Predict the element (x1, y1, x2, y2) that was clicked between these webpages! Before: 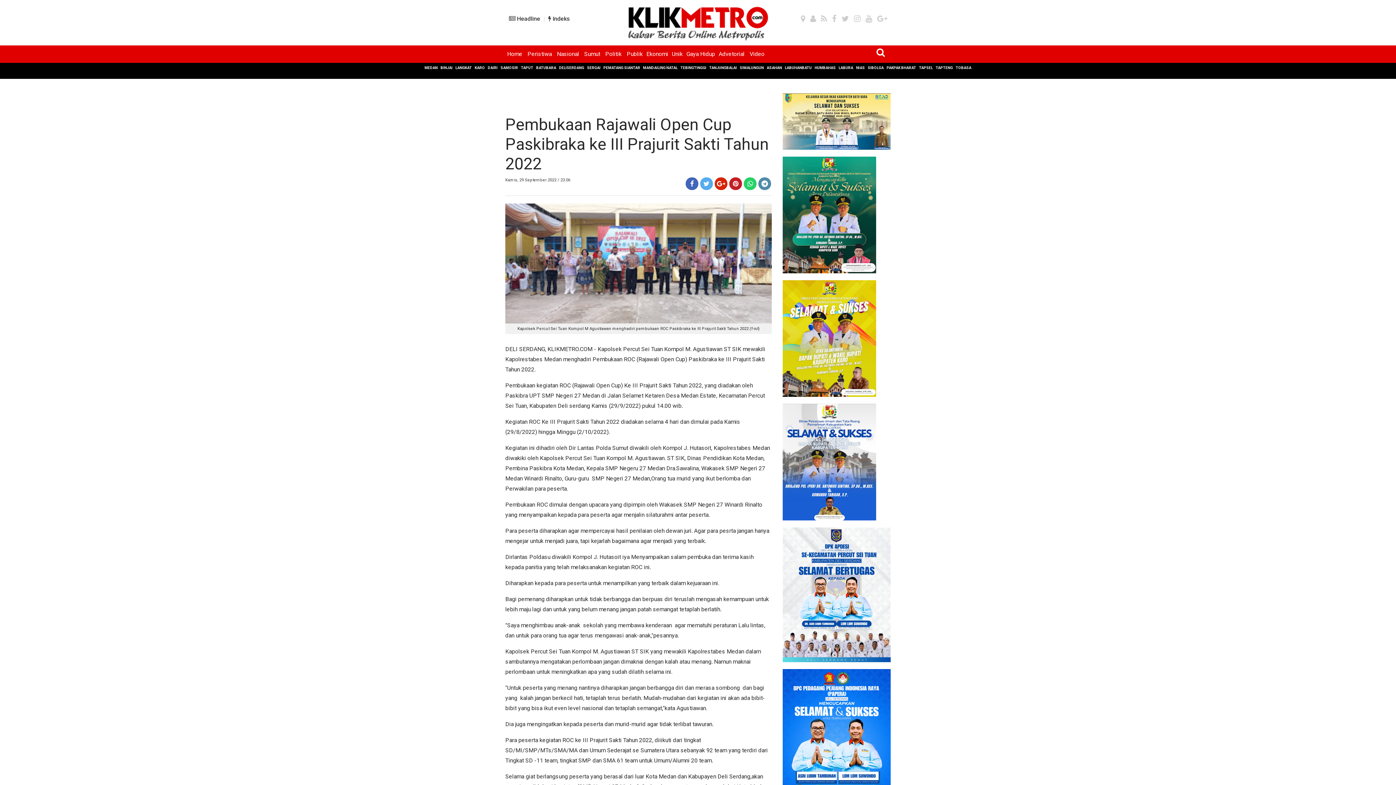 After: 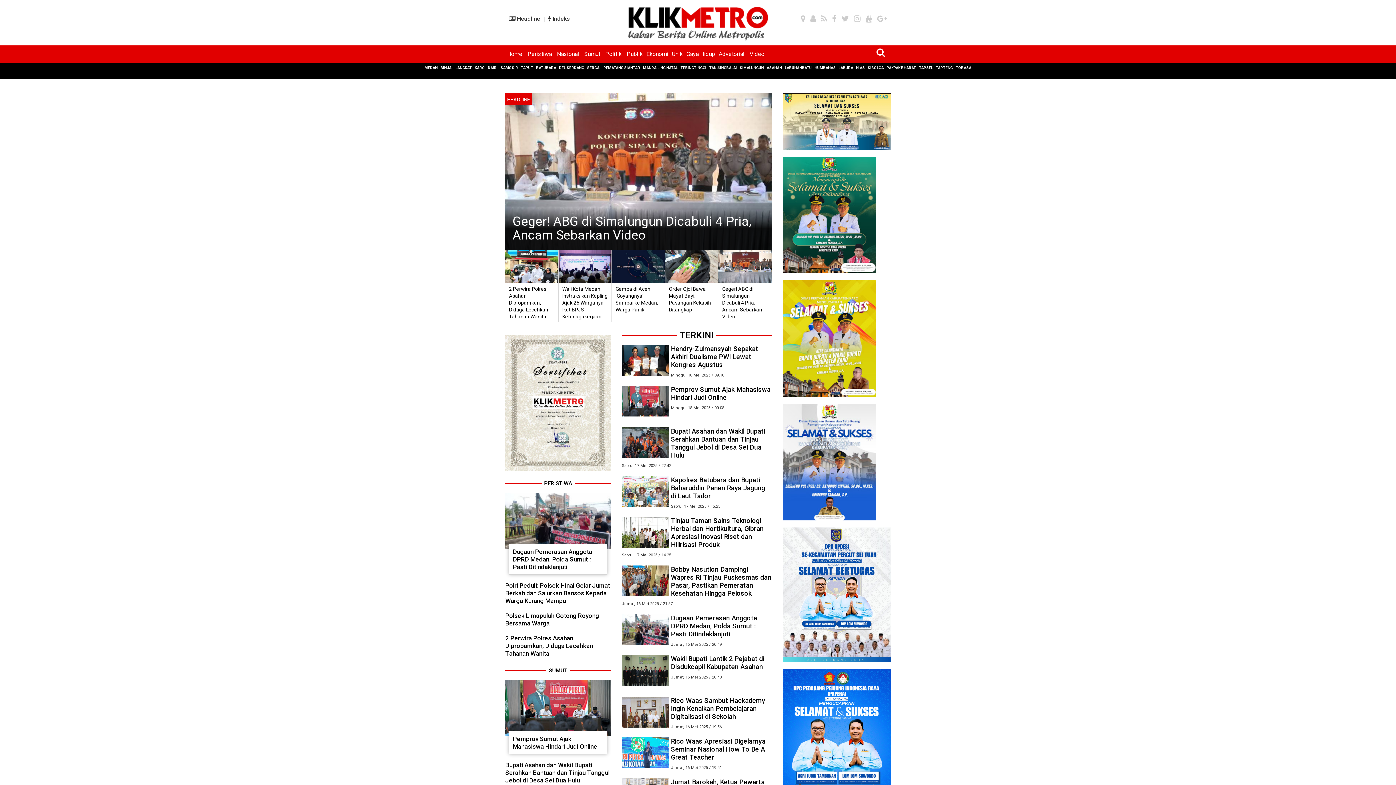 Action: bbox: (505, 45, 524, 62) label: Home